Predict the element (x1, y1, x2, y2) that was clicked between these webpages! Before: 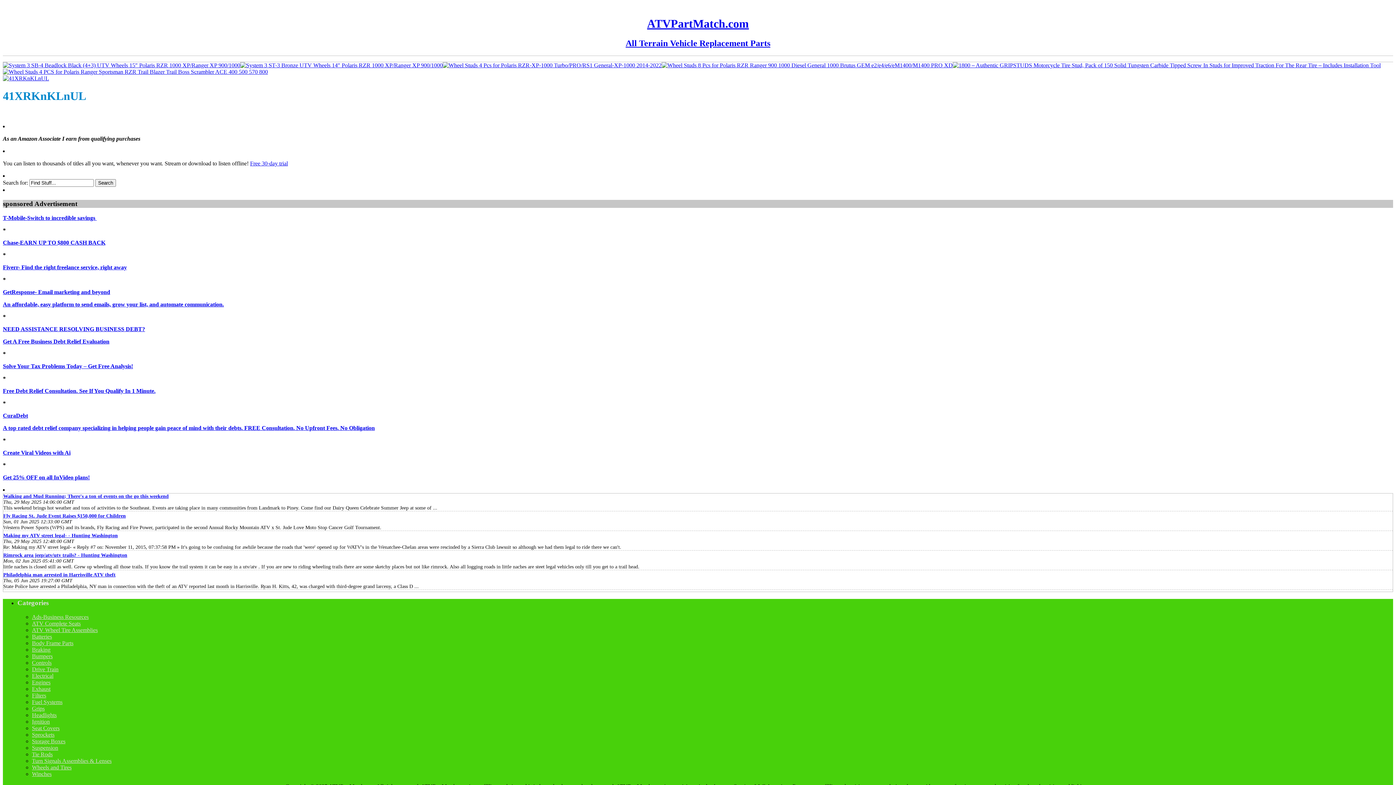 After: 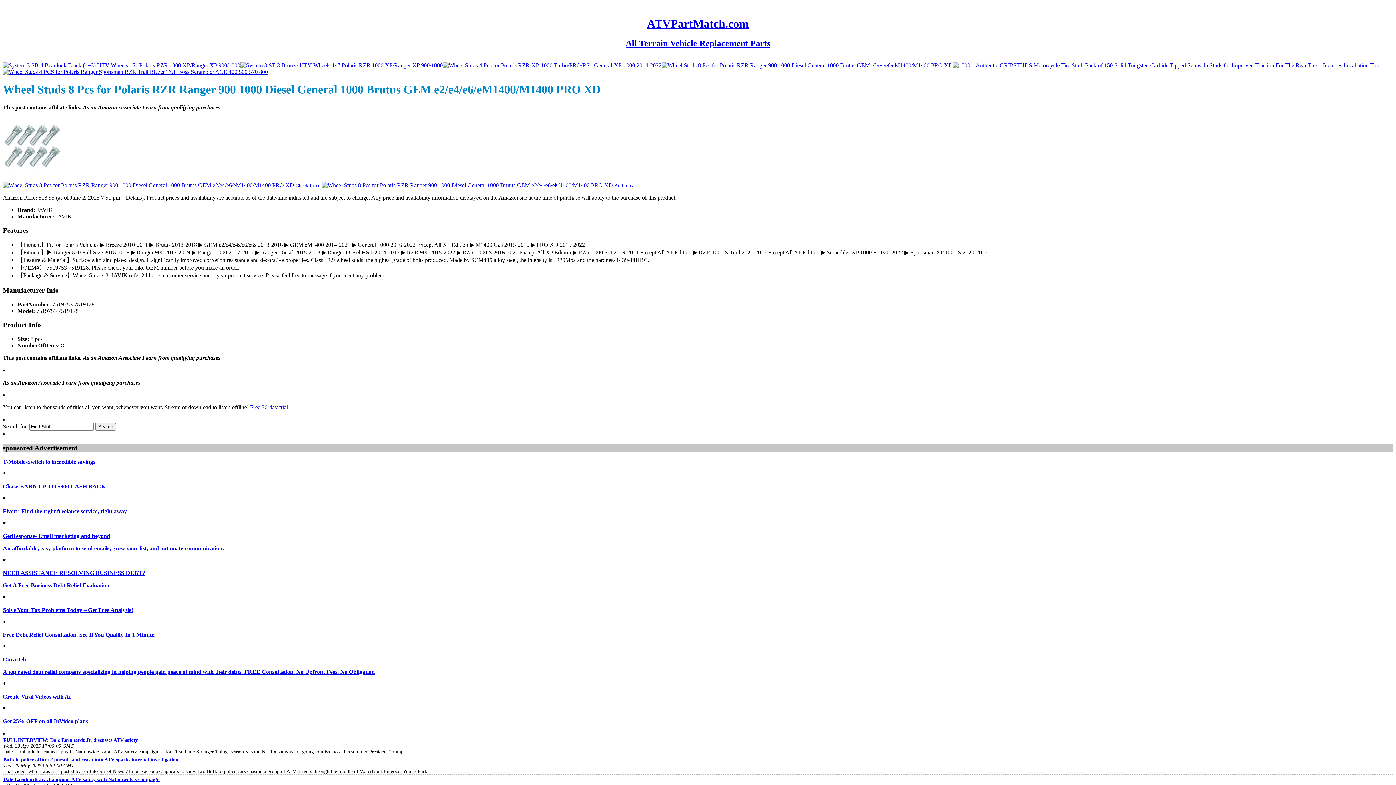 Action: bbox: (661, 62, 953, 68)